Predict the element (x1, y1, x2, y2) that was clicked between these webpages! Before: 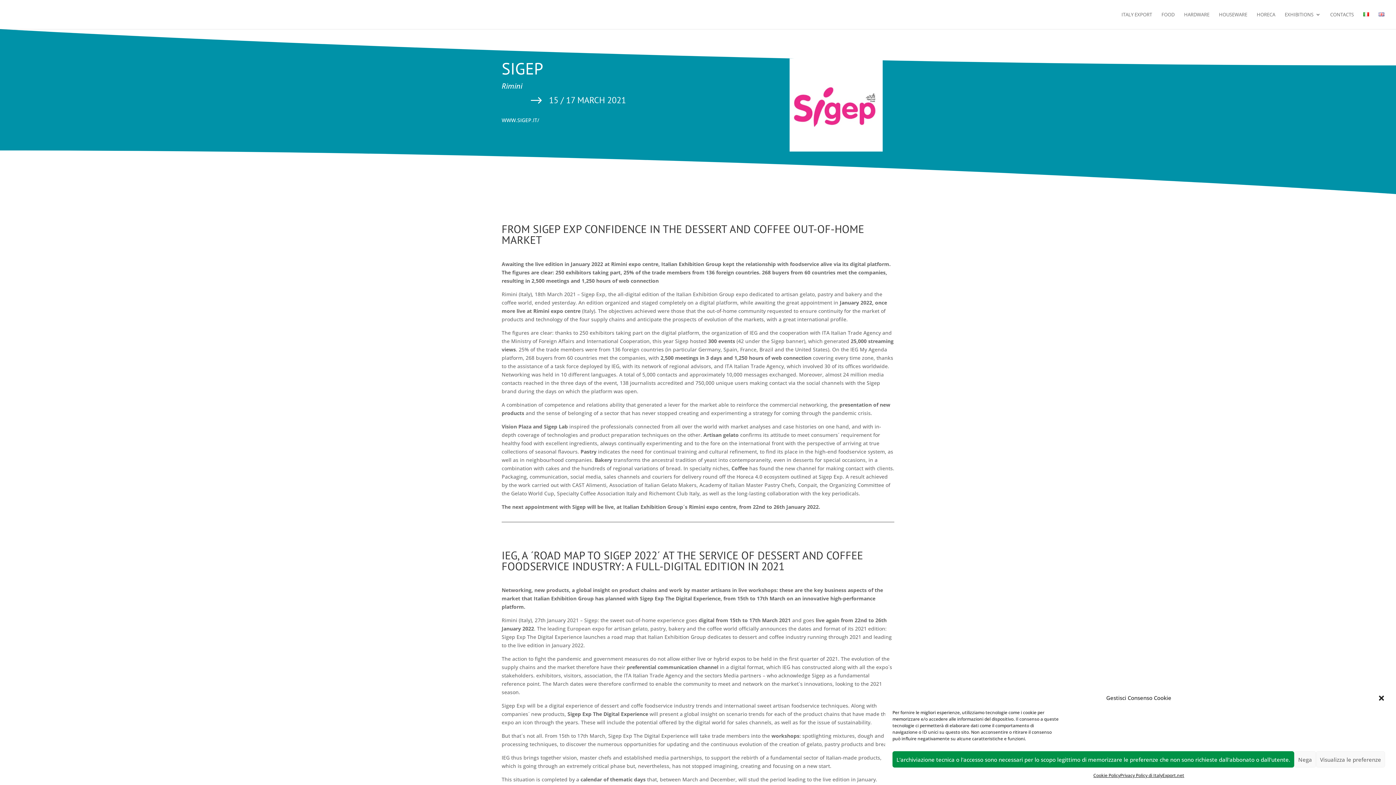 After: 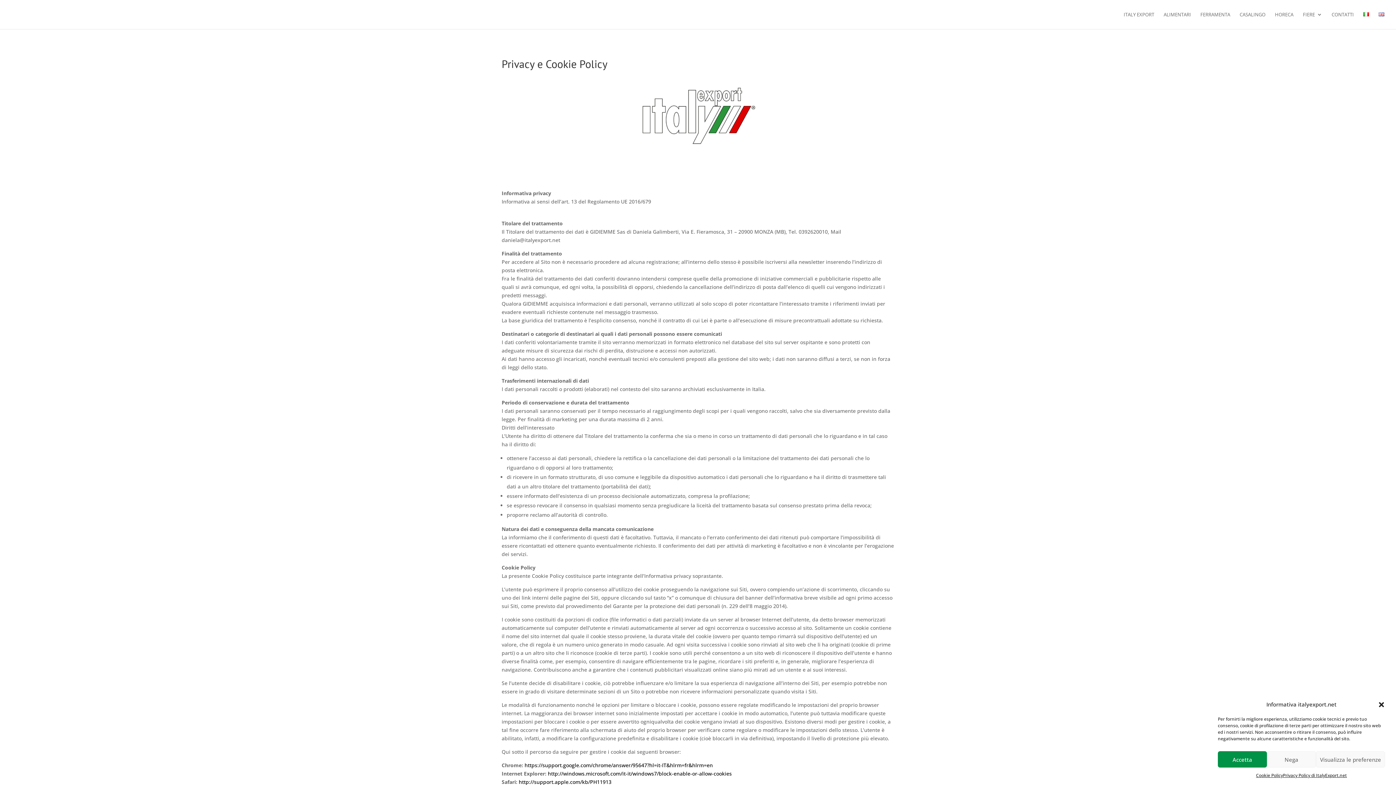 Action: label: Privacy Policy di ItalyExport.net bbox: (1120, 771, 1184, 780)